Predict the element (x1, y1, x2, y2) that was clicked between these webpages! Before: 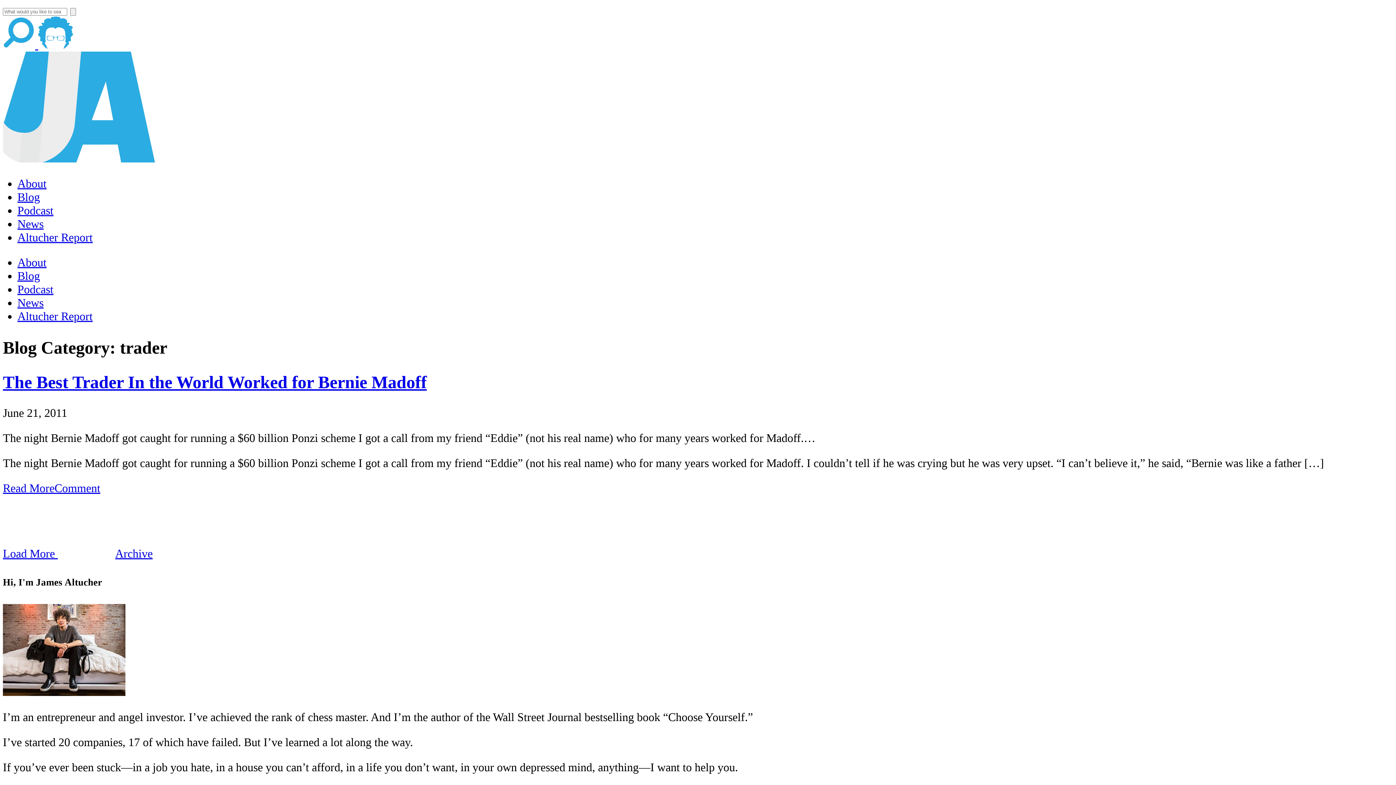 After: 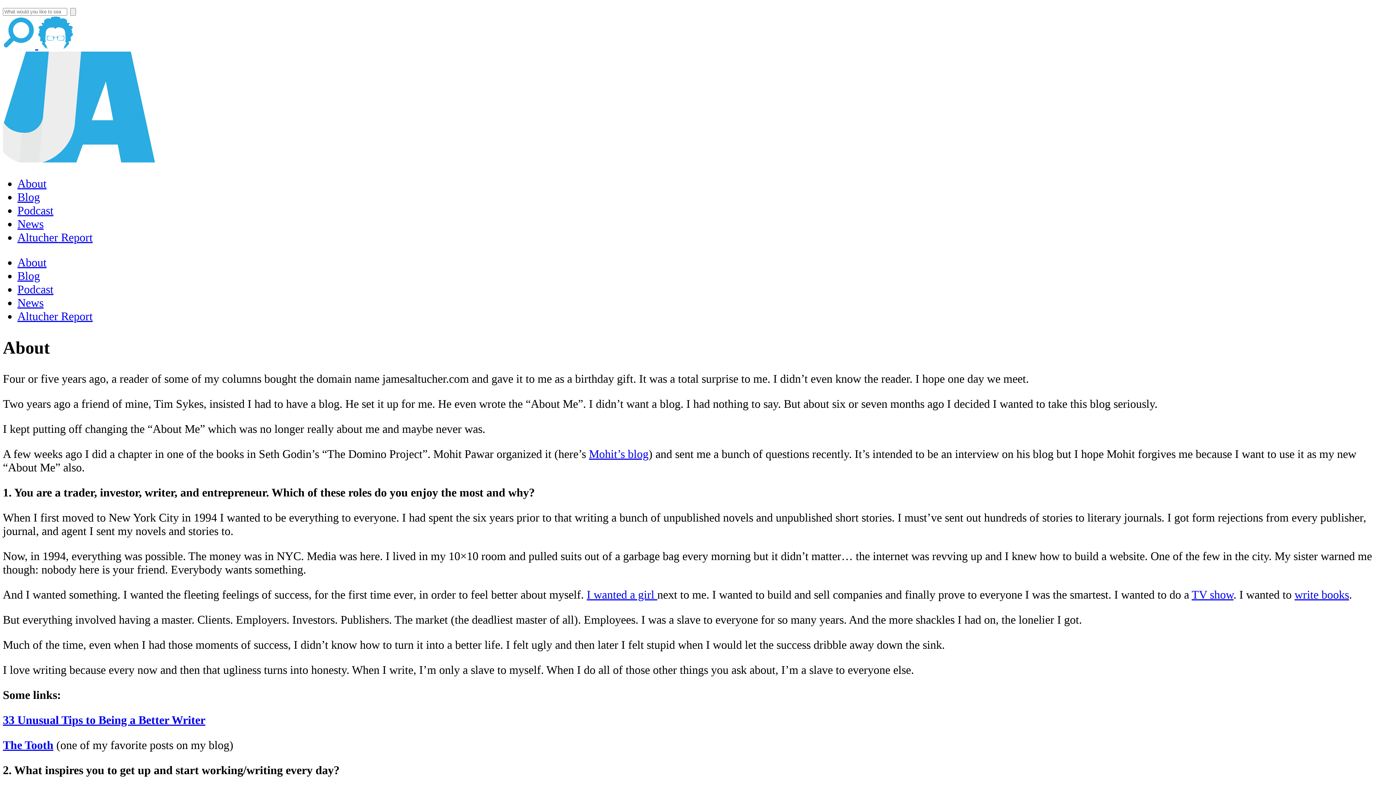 Action: label: About bbox: (17, 177, 46, 190)